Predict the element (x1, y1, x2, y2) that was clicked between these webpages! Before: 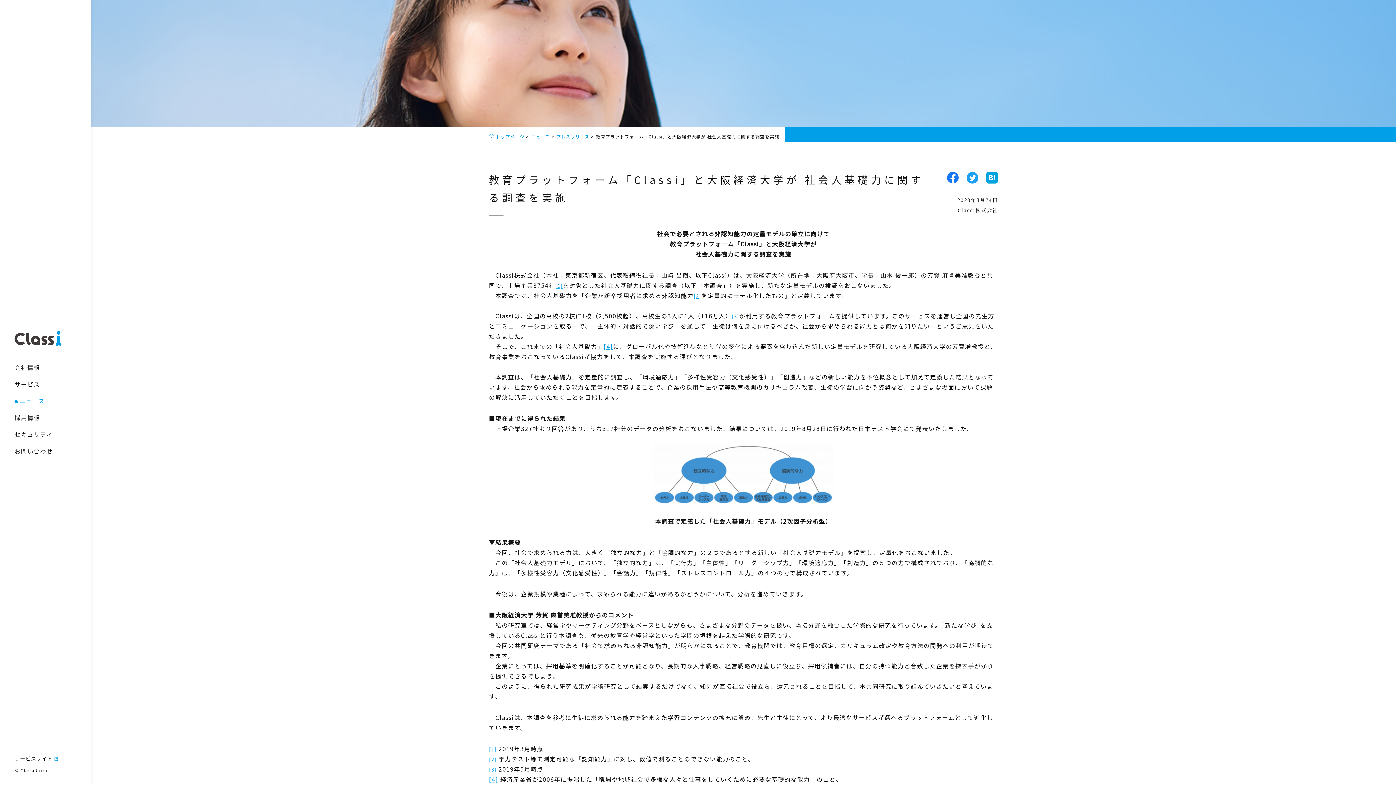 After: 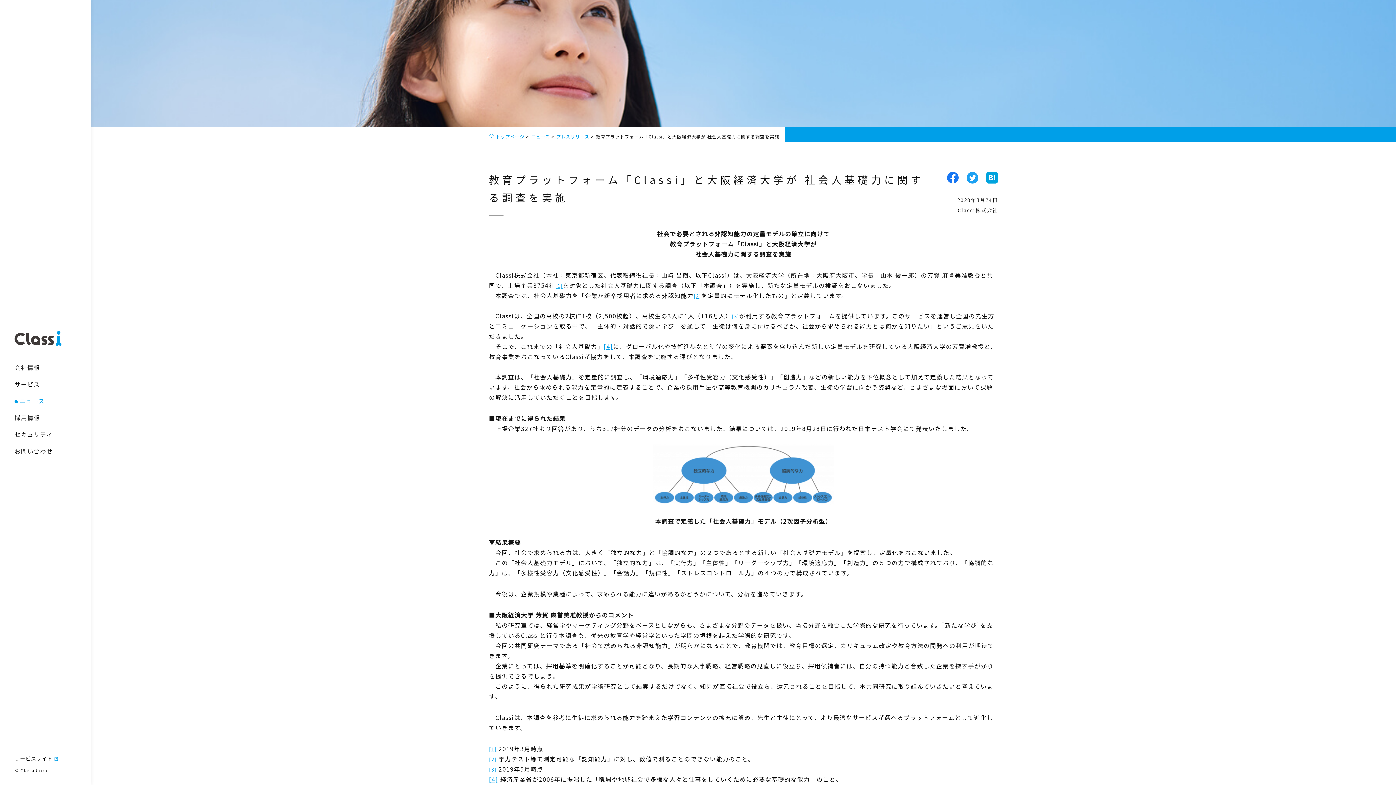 Action: bbox: (14, 755, 58, 762) label: サービスサイト